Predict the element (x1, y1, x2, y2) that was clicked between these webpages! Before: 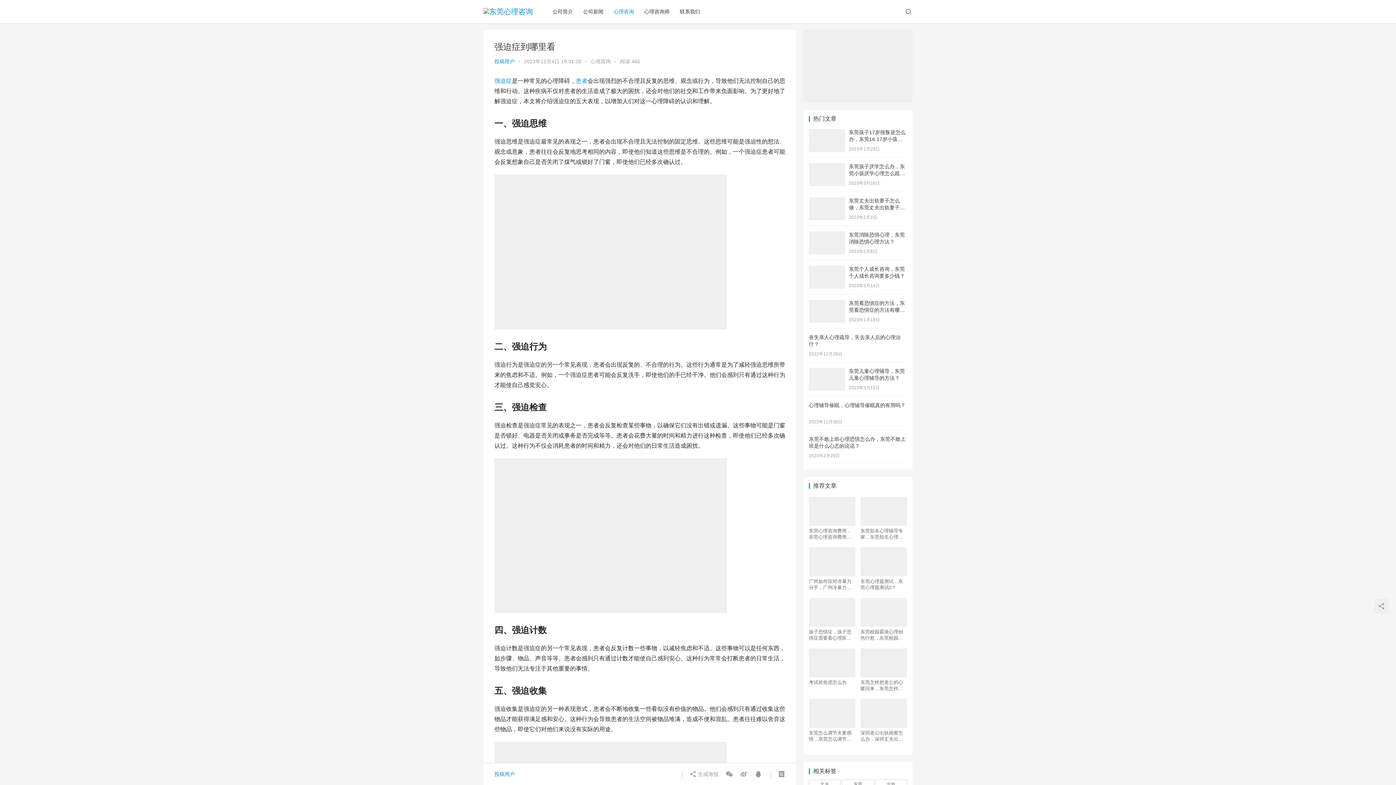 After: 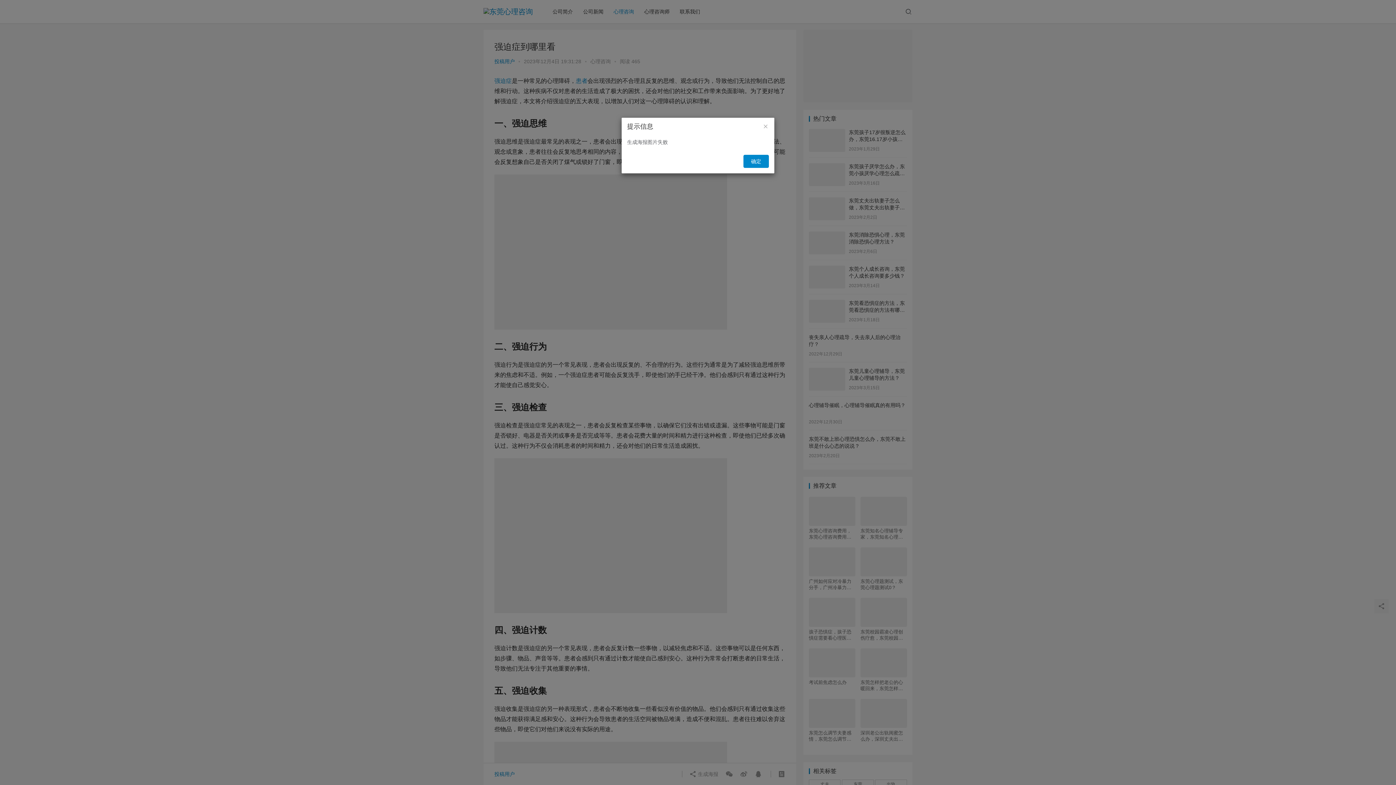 Action: label:  生成海报 bbox: (689, 770, 721, 778)